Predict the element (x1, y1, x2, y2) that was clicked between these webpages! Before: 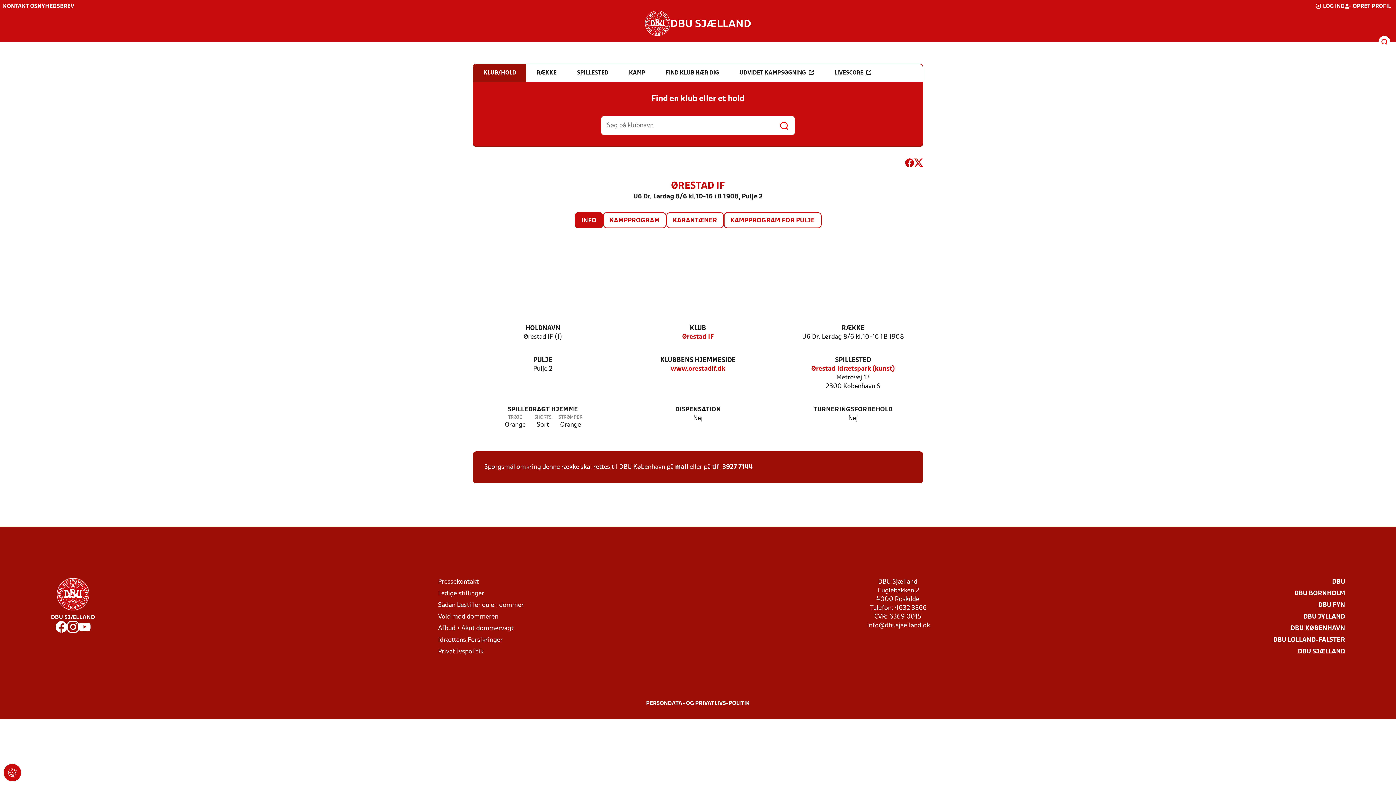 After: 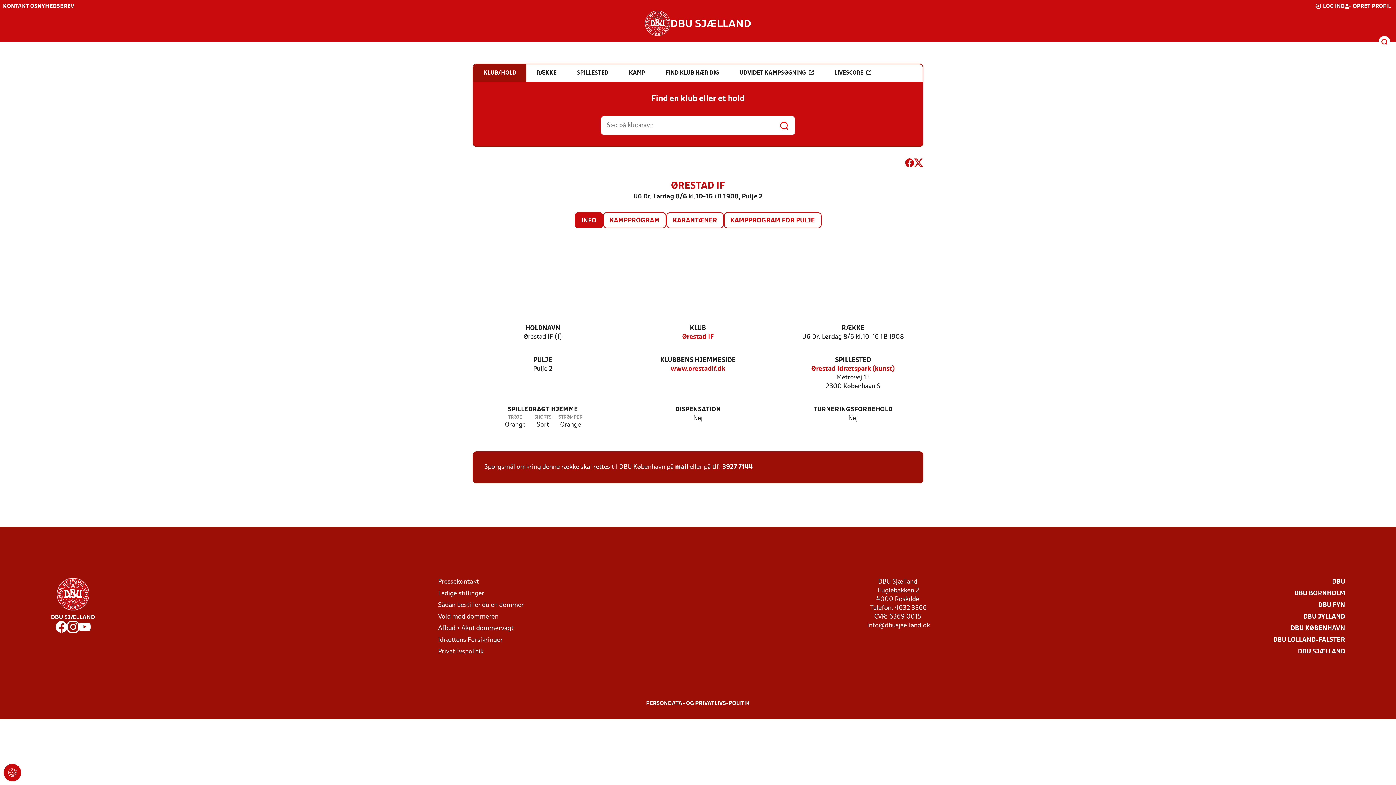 Action: bbox: (78, 621, 90, 636)